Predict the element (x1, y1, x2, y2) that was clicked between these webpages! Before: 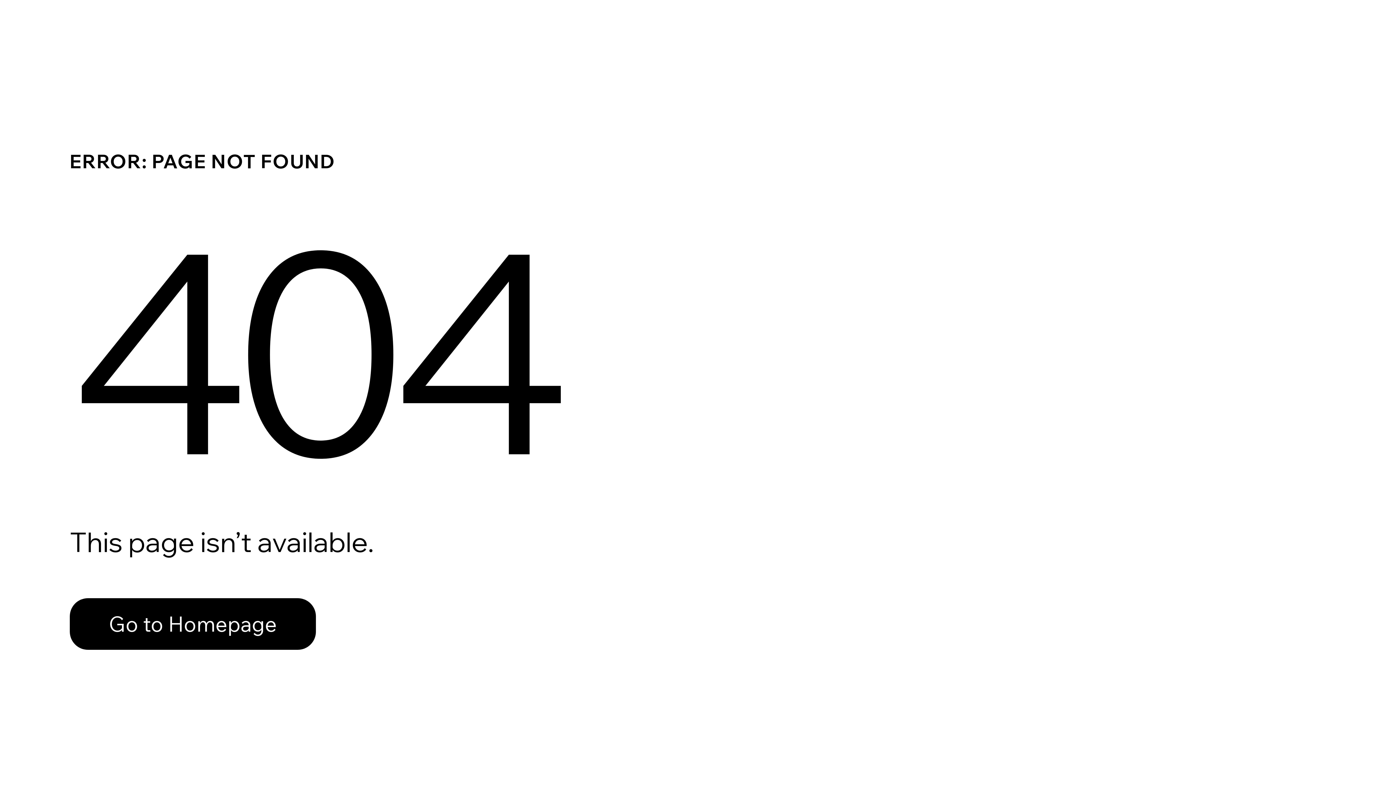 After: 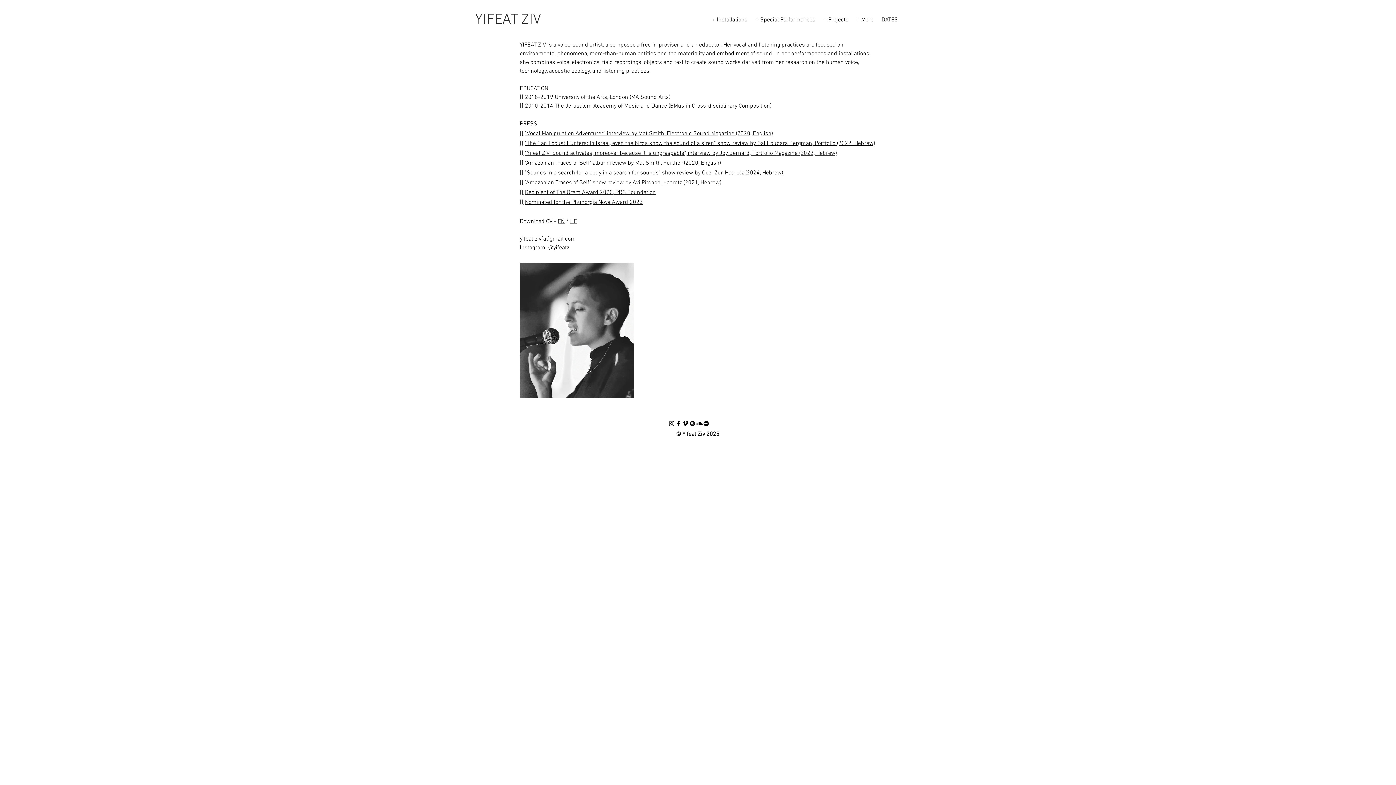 Action: bbox: (69, 582, 768, 659) label: Go to Homepage